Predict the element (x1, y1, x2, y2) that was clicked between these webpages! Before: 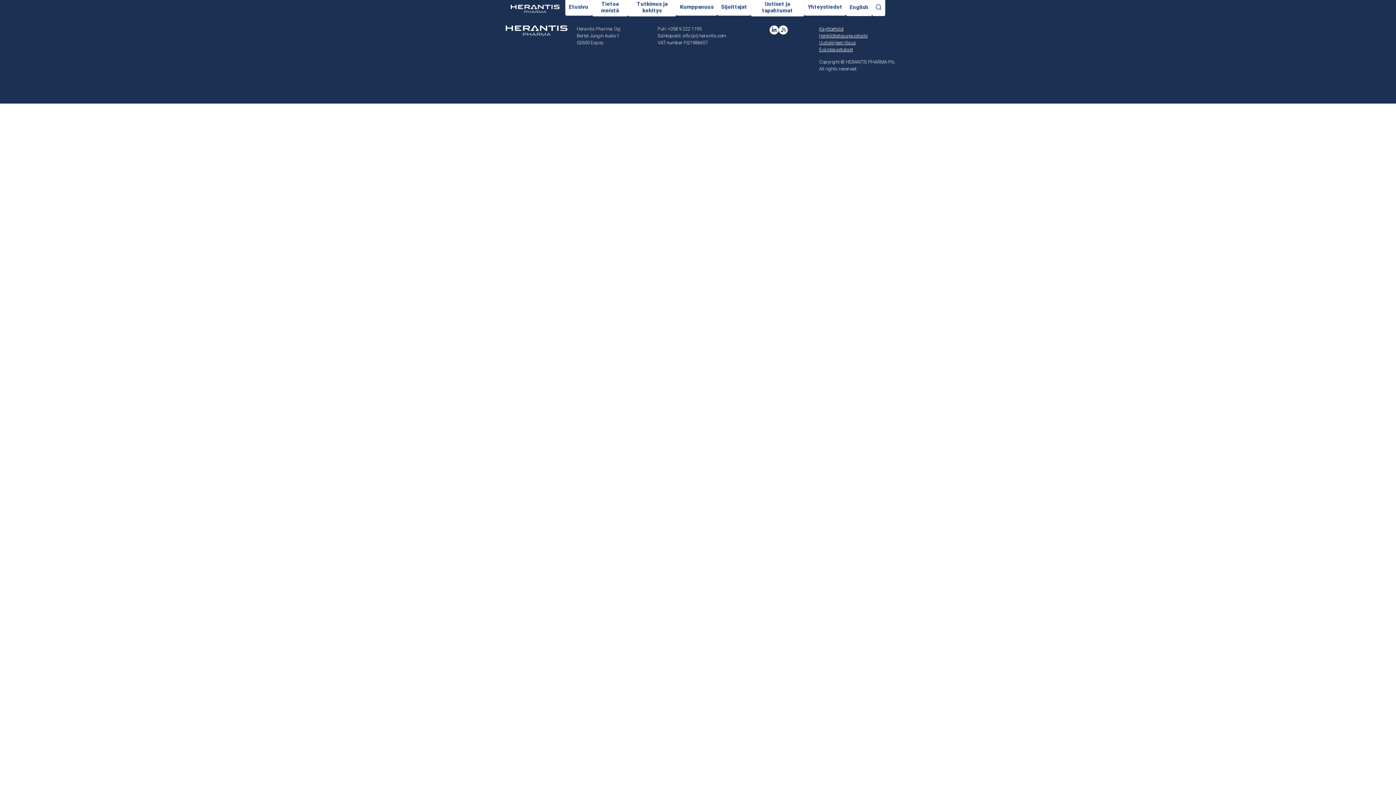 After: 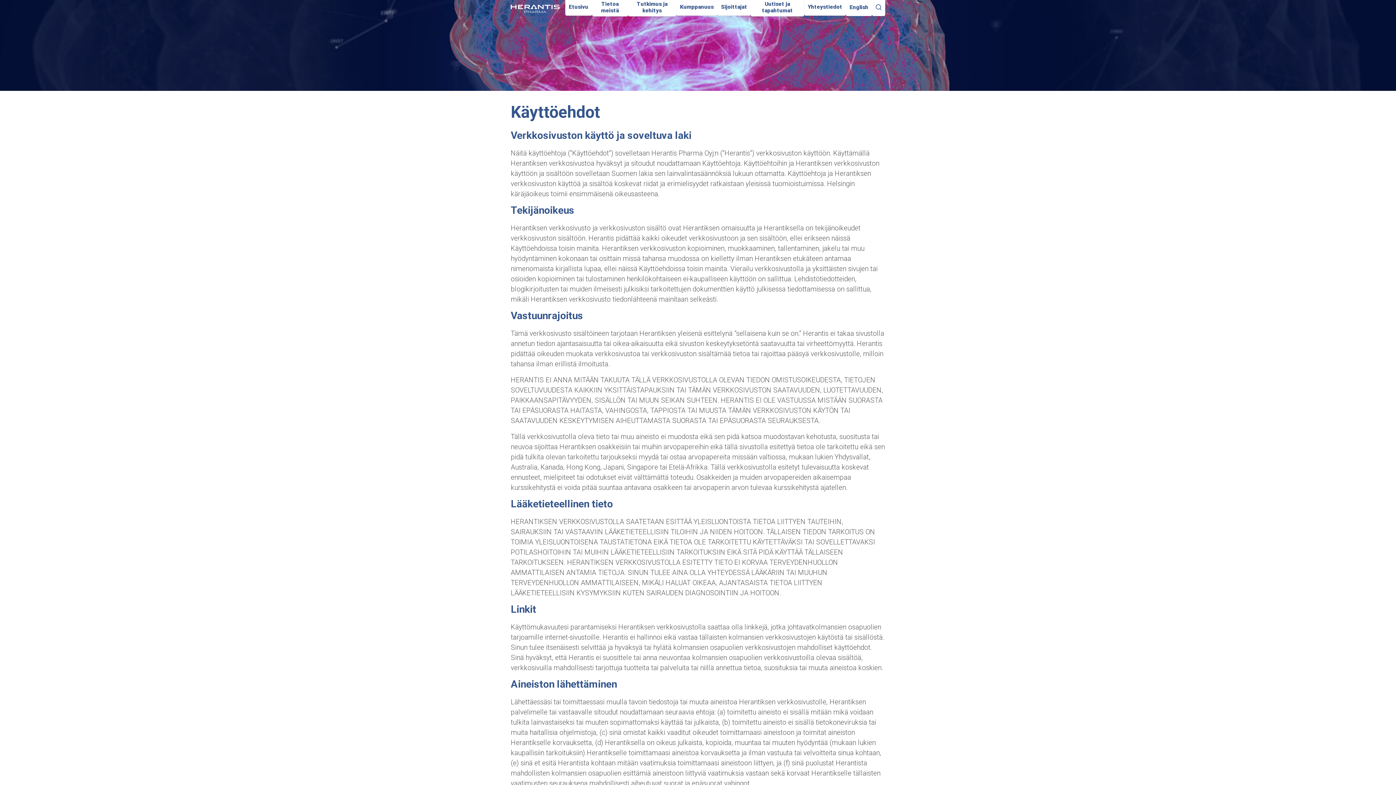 Action: label: Käyttöehdot bbox: (819, 26, 843, 31)